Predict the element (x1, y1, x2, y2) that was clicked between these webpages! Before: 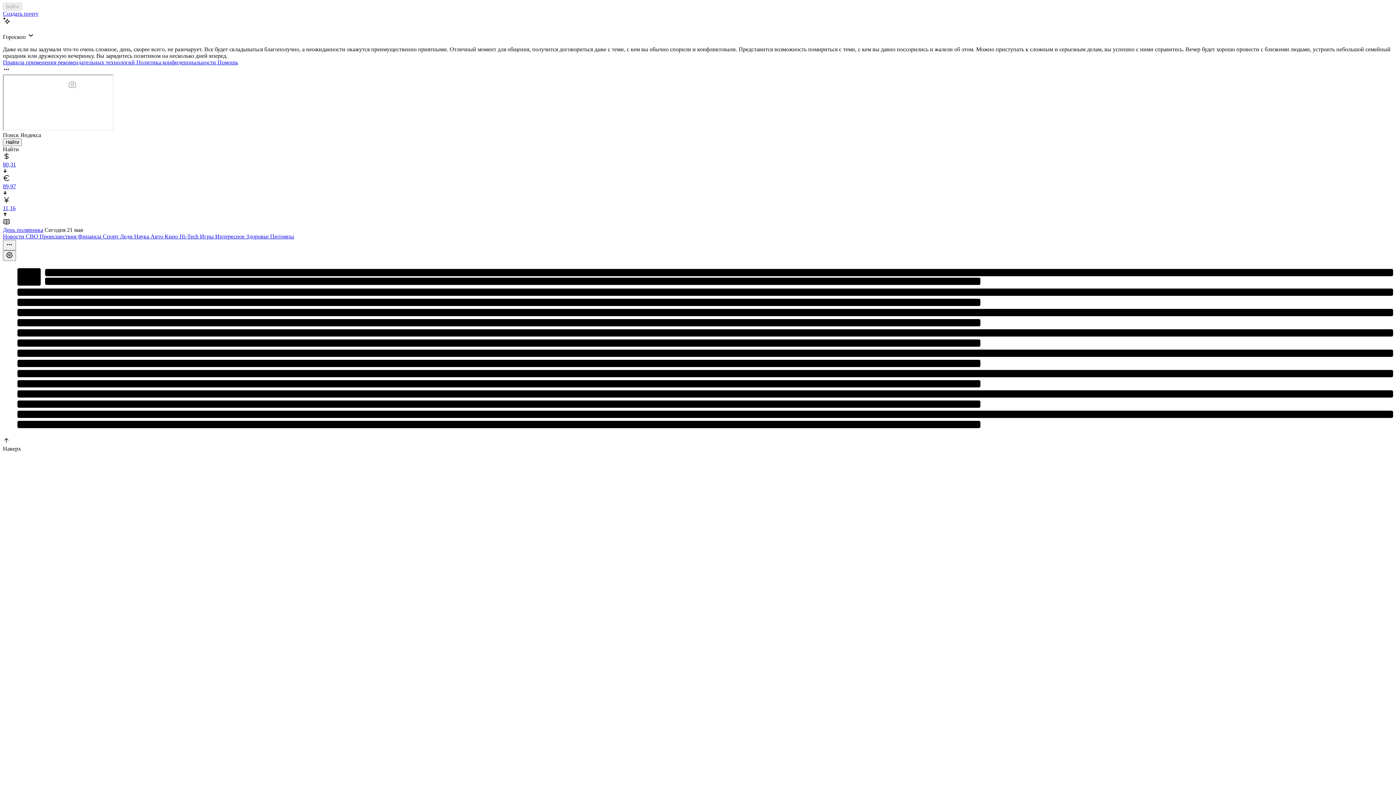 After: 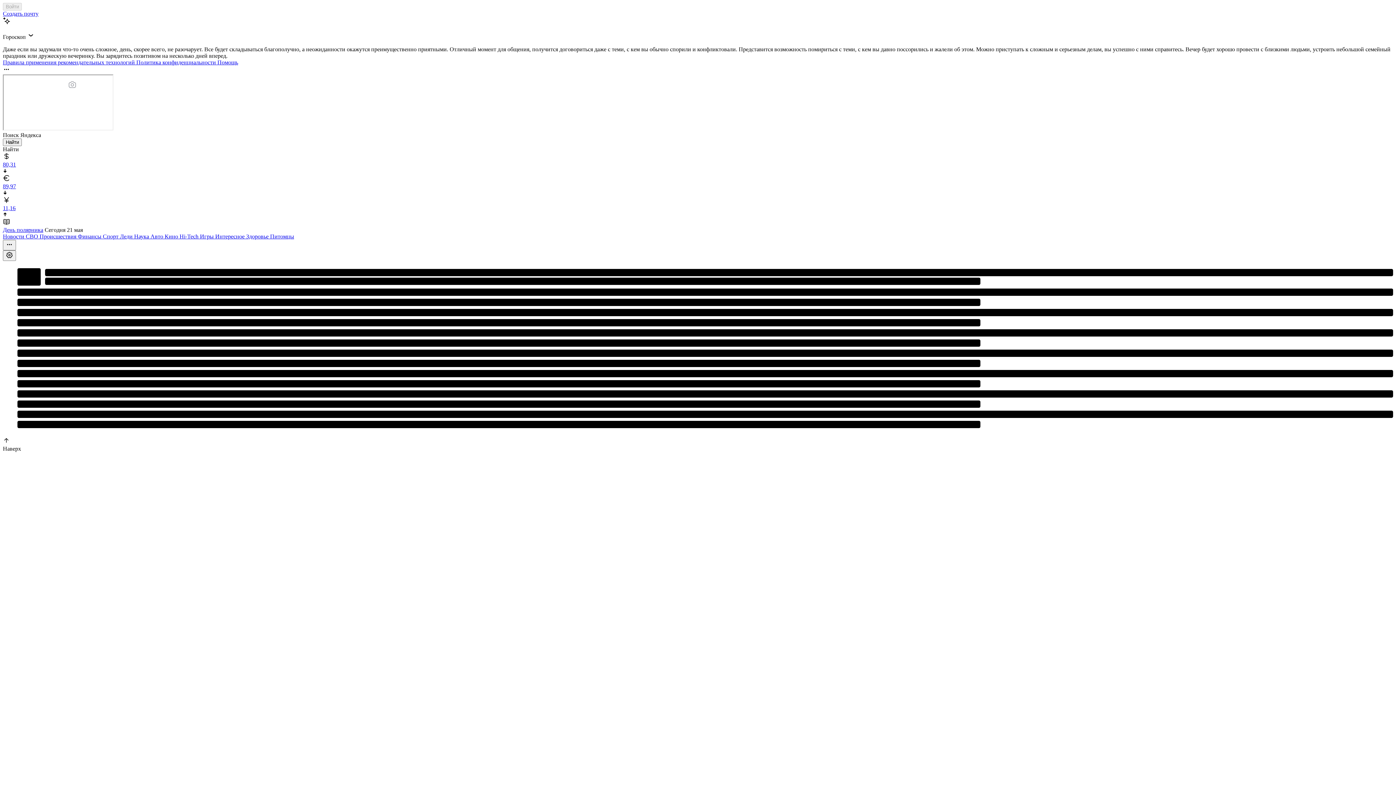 Action: bbox: (2, 233, 25, 239) label: Новости 